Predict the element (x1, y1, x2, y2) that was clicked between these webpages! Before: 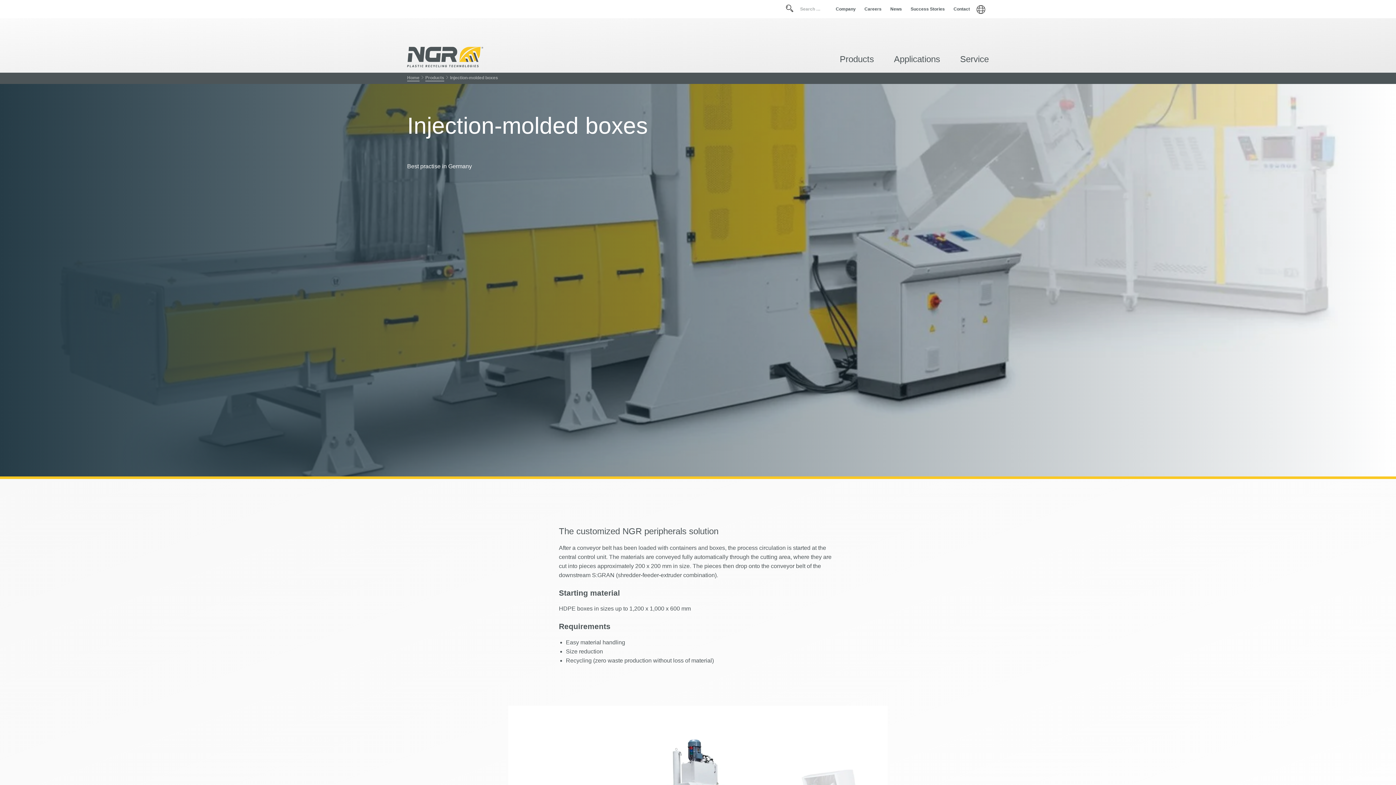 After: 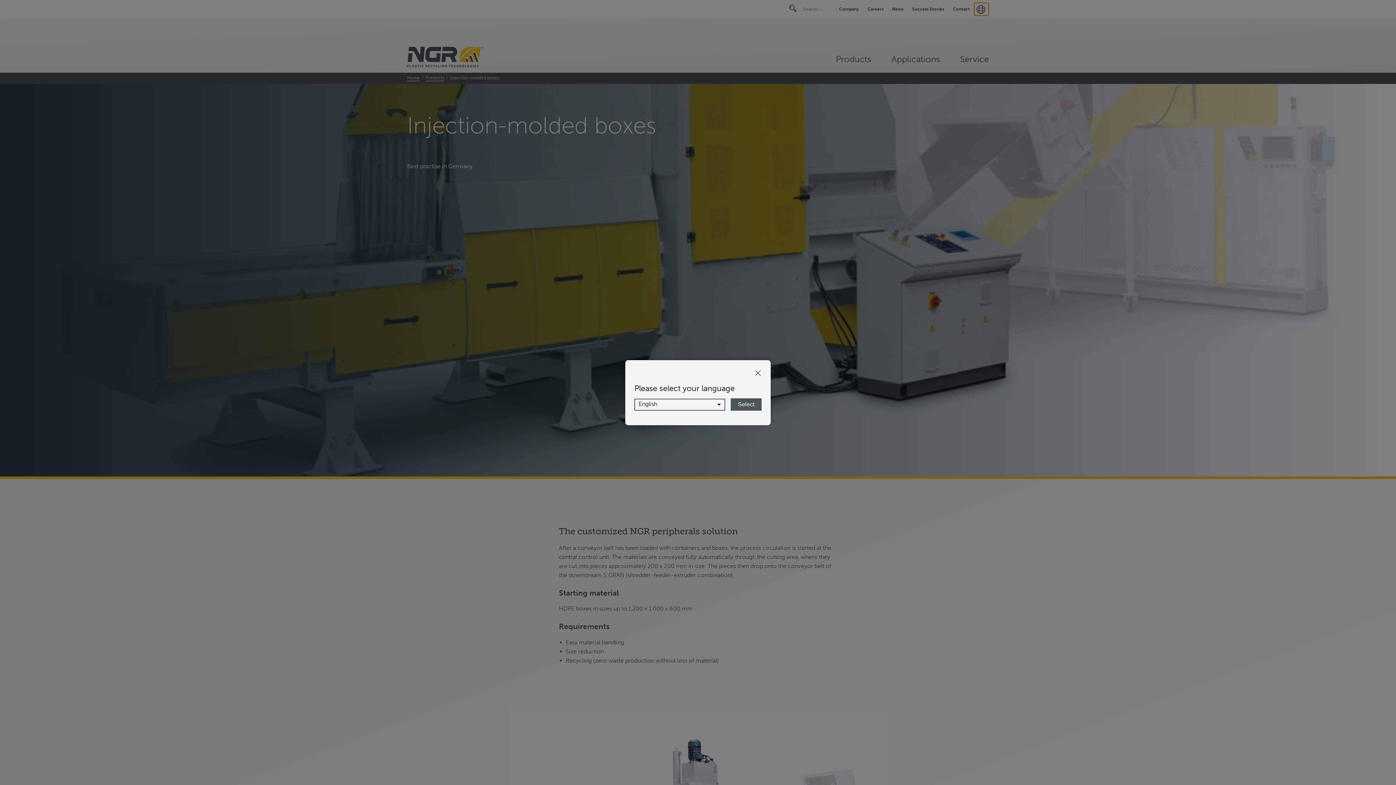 Action: bbox: (974, 2, 989, 15)